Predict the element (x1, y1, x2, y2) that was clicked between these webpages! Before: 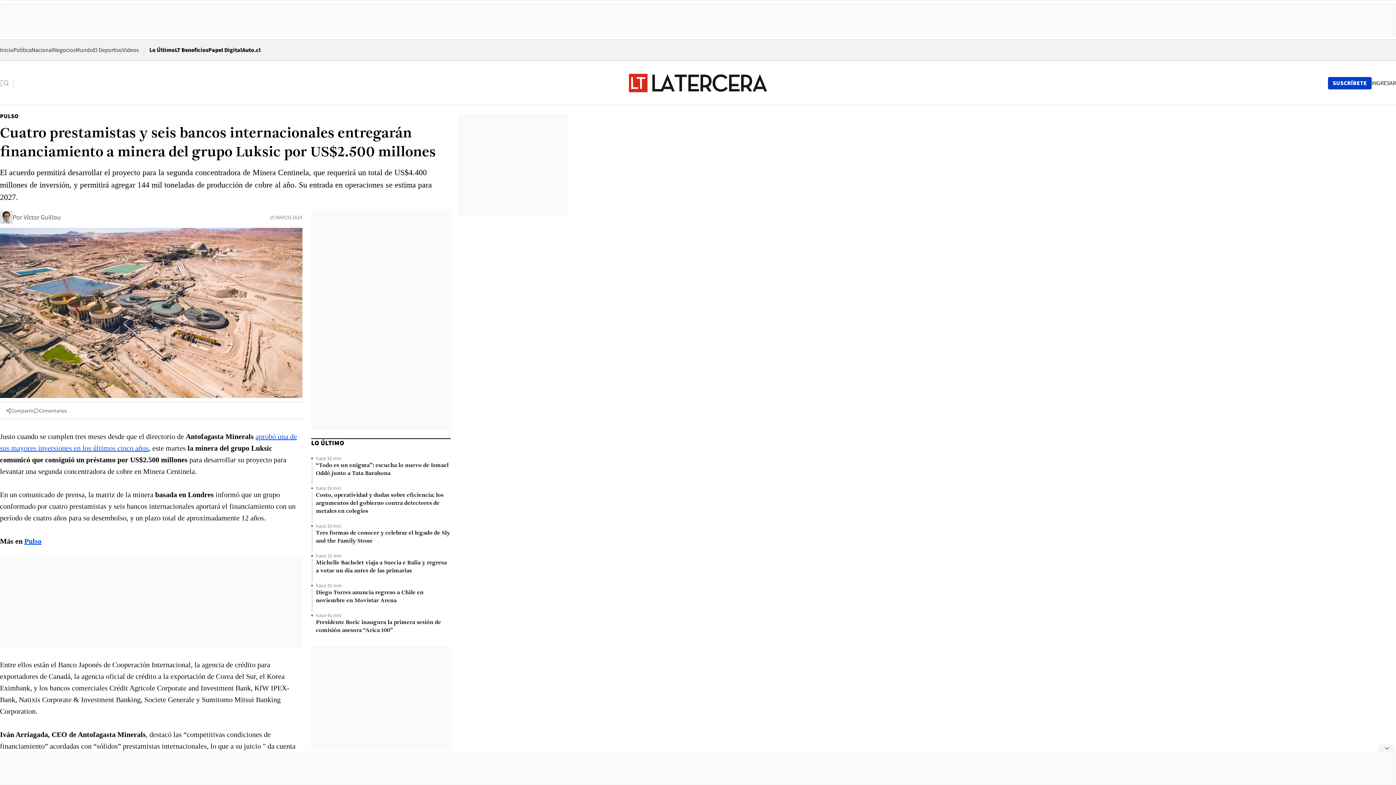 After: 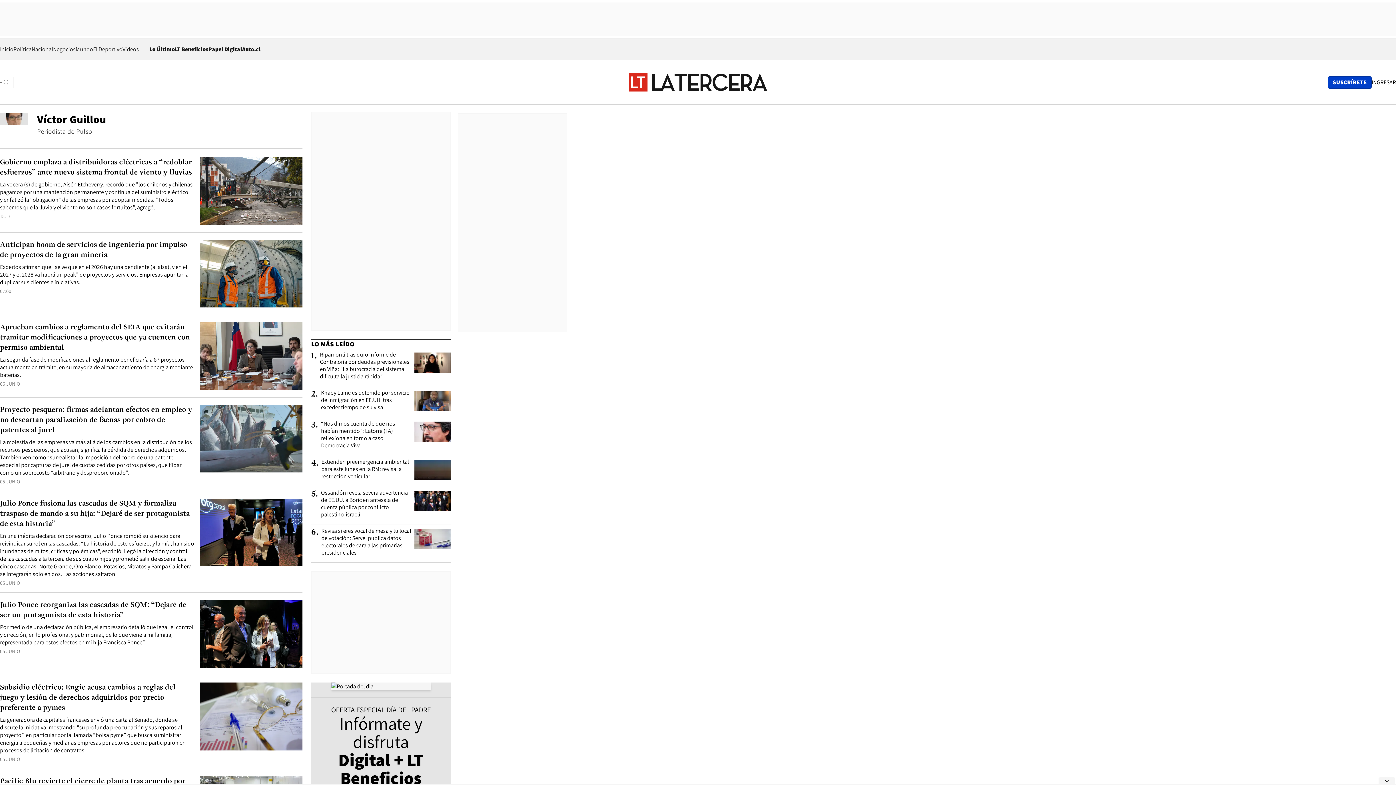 Action: label: Link a autor bbox: (23, 212, 60, 221)